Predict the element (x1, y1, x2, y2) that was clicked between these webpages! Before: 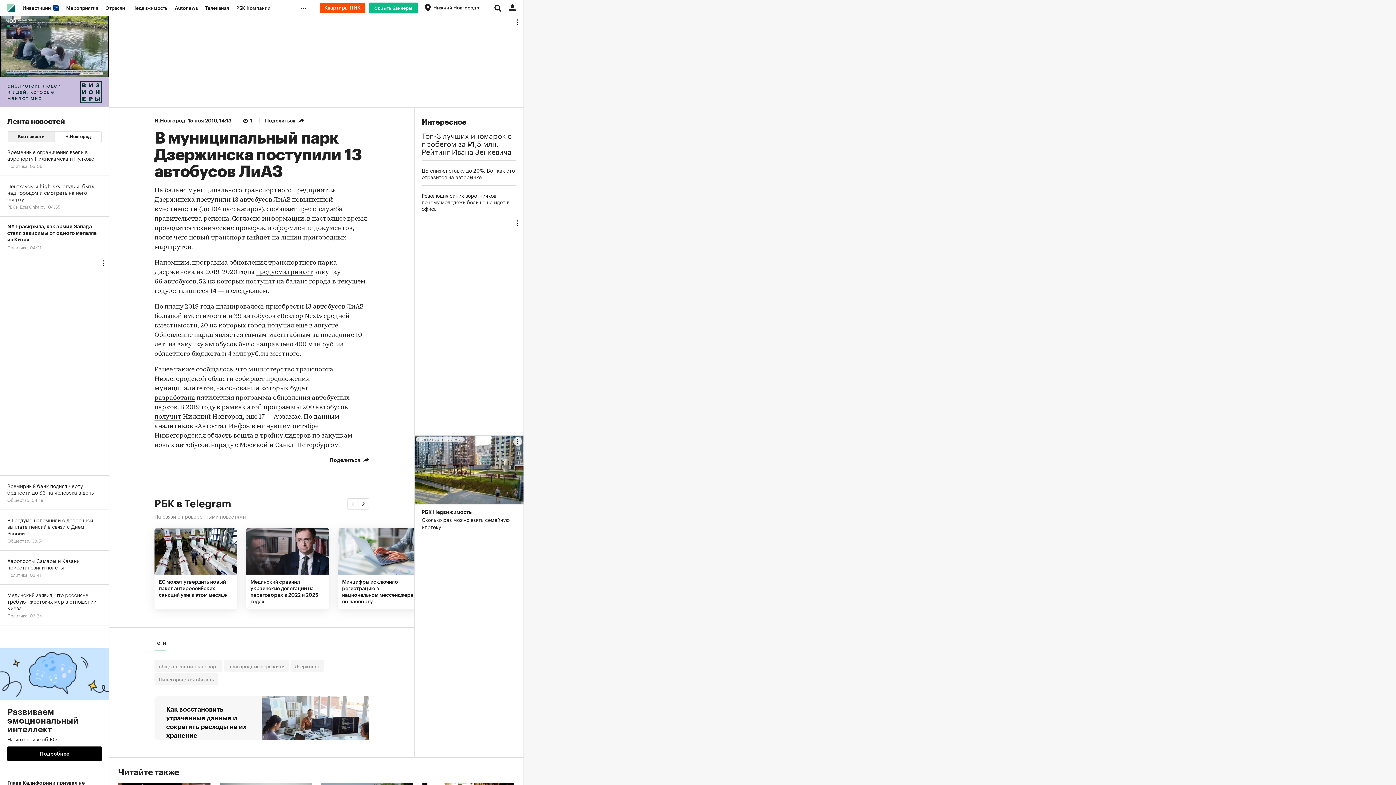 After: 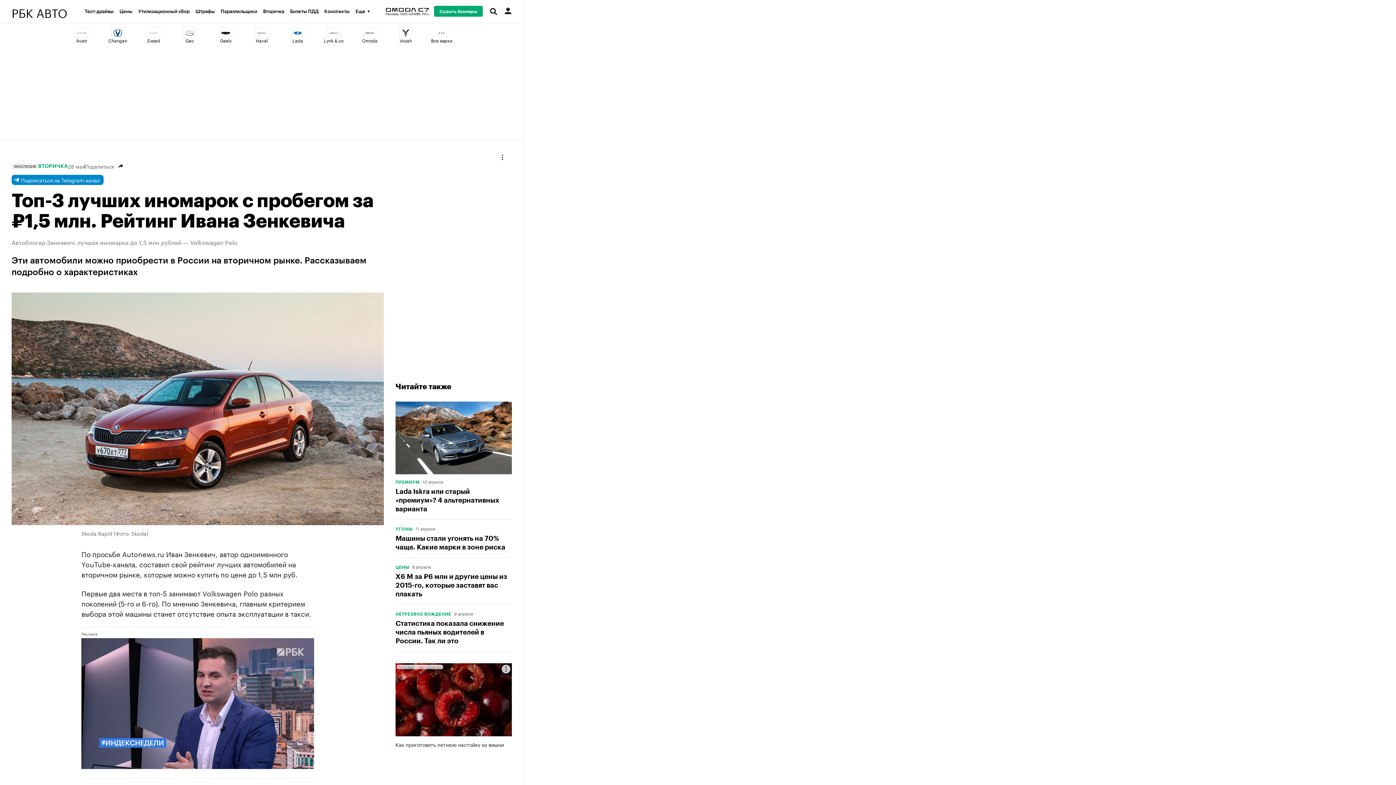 Action: label: Топ-3 лучших иномарок с пробегом за ₽1,5 млн. Рейтинг Ивана Зенкевича bbox: (421, 130, 516, 154)